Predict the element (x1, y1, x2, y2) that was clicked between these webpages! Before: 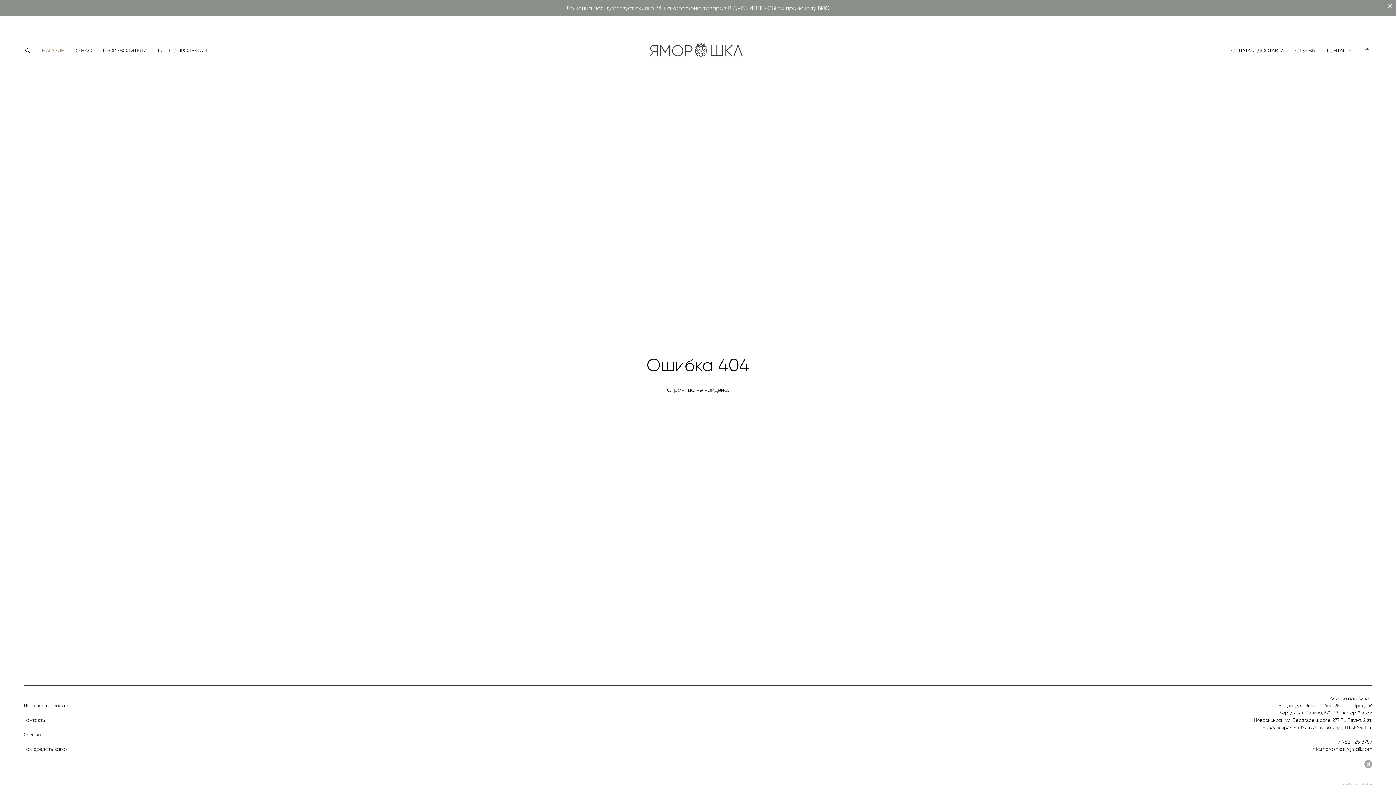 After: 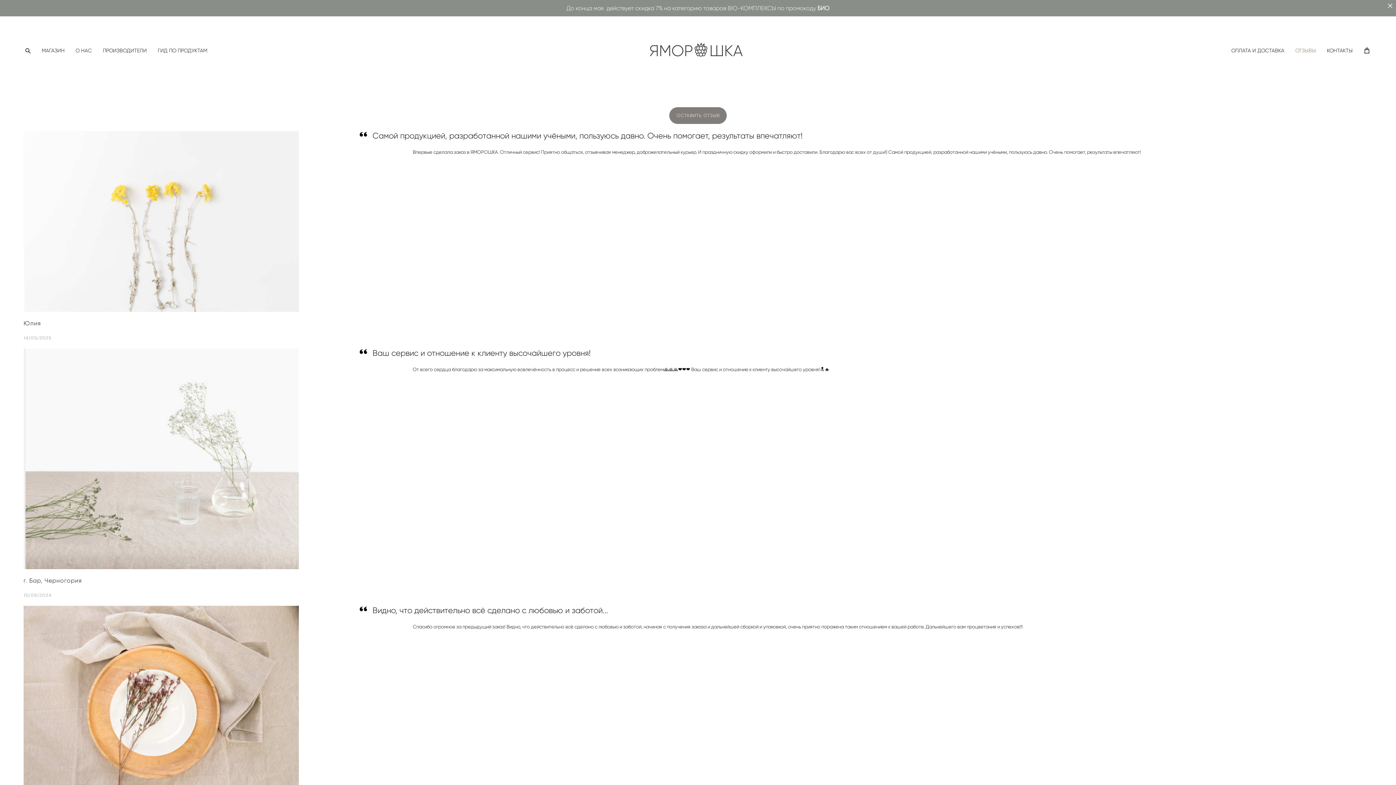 Action: bbox: (1295, 47, 1316, 53) label: ОТЗЫВЫ